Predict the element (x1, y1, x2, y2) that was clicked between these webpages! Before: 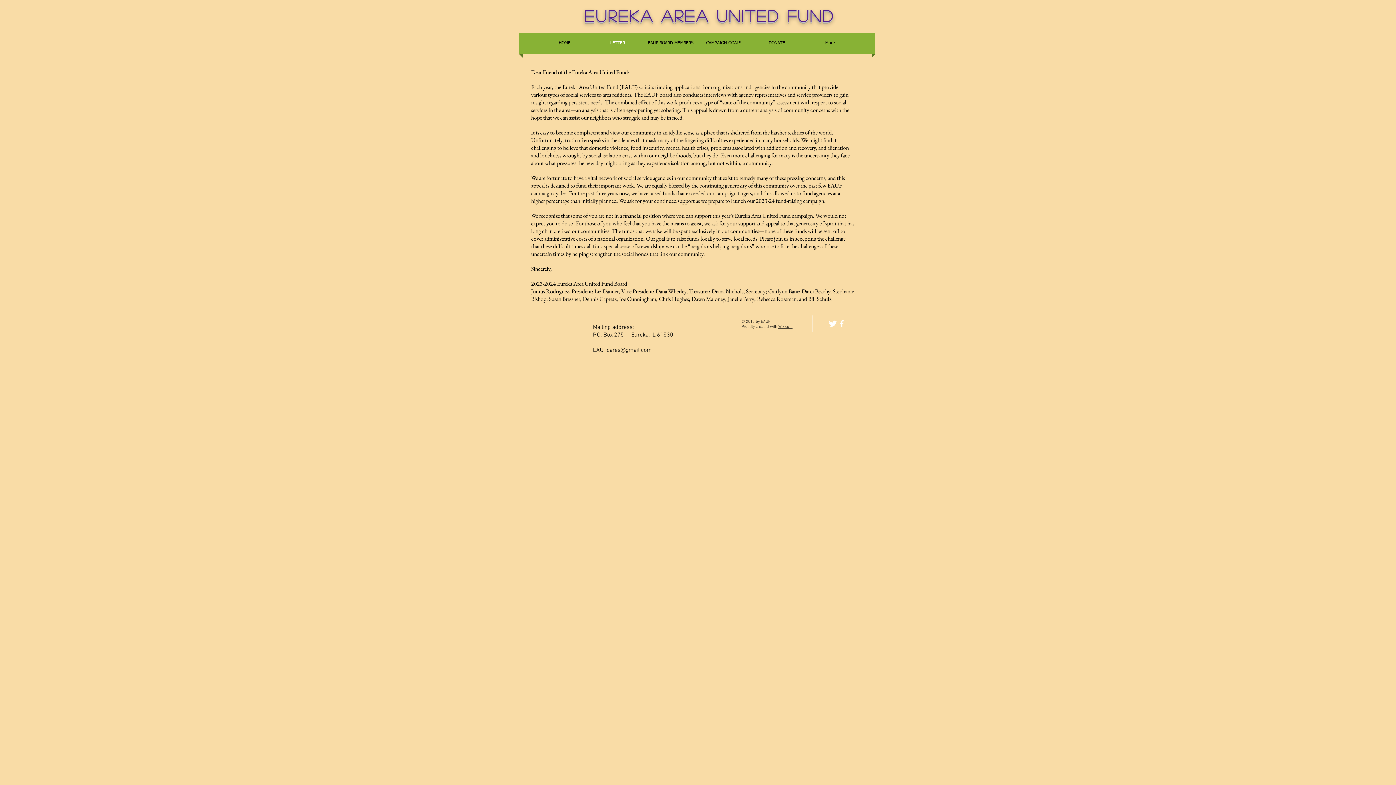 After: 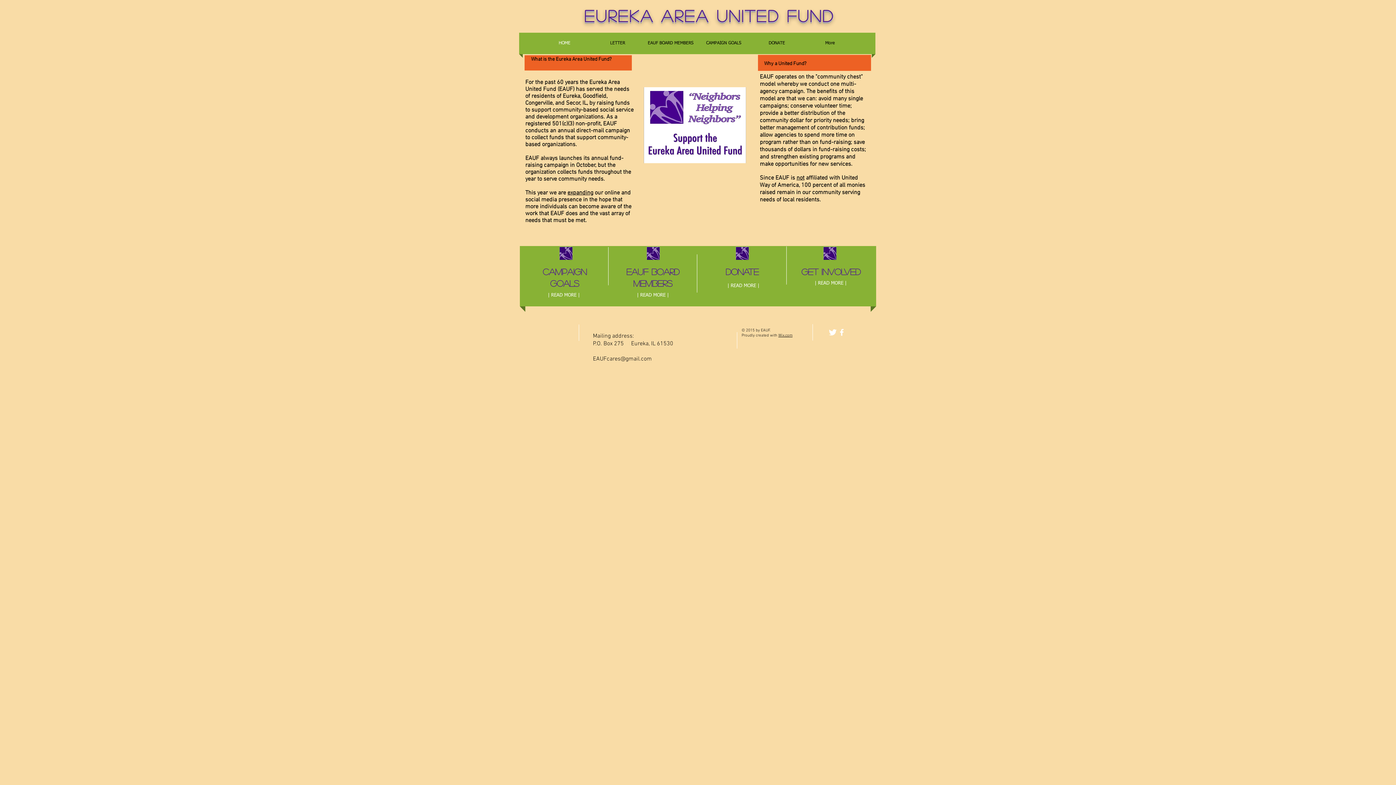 Action: label: HOME bbox: (538, 32, 591, 54)